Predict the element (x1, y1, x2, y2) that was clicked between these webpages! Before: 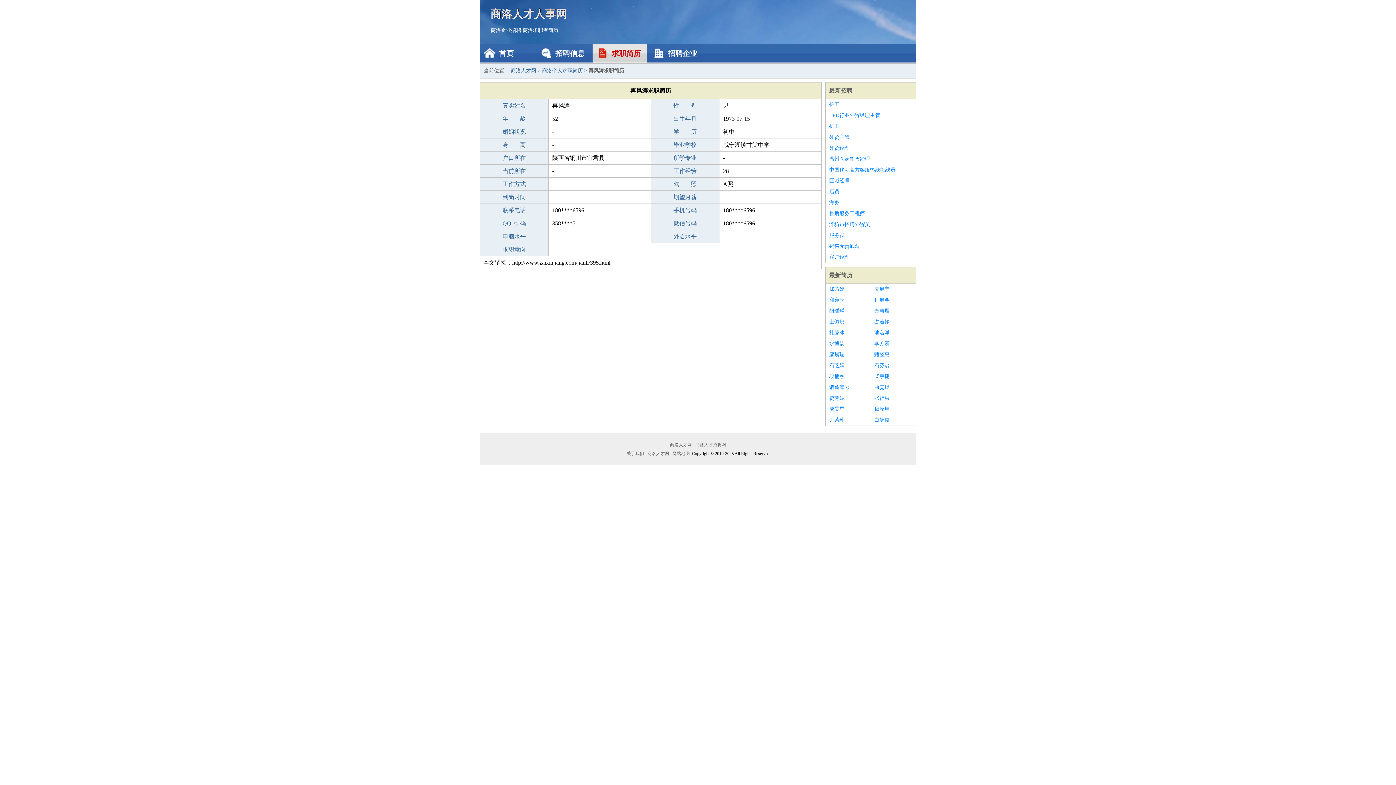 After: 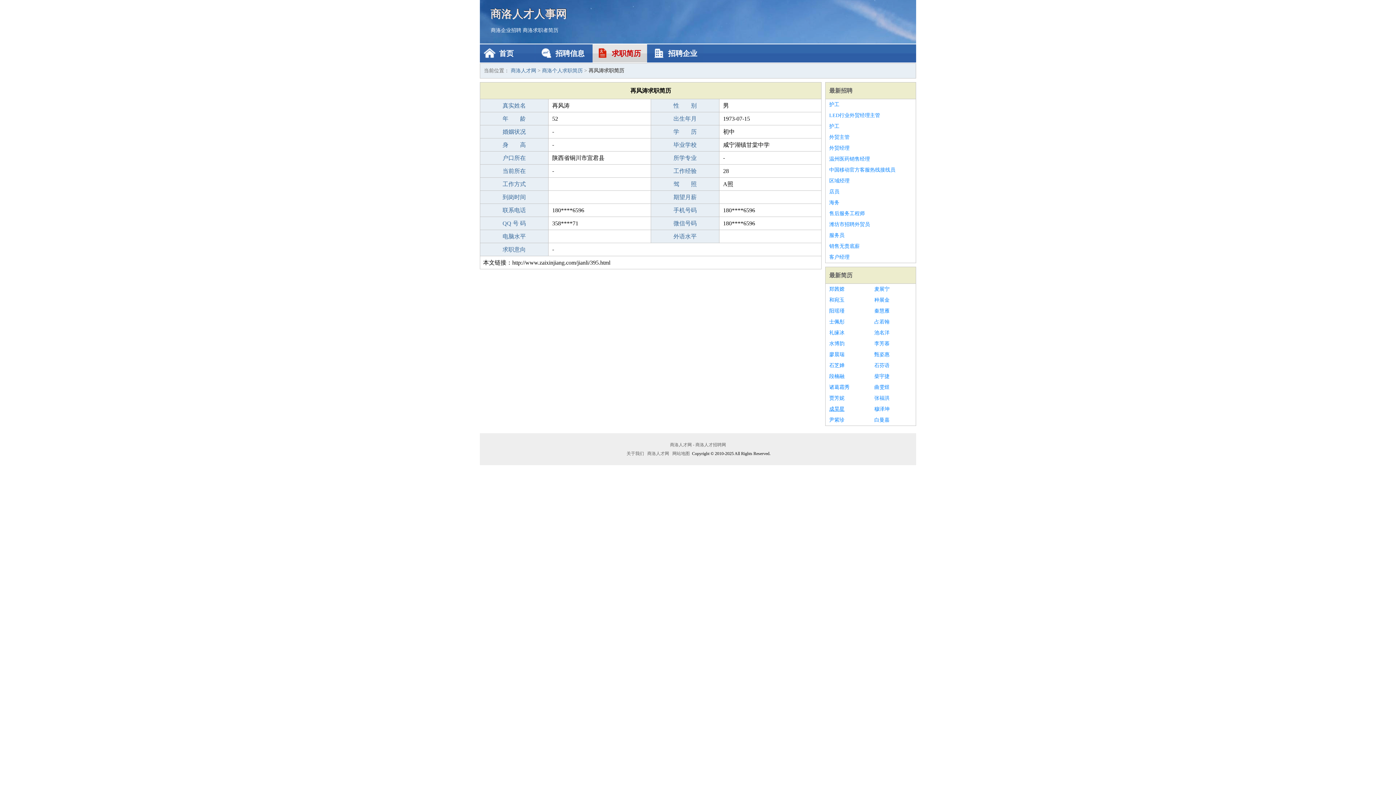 Action: label: 成昊星 bbox: (829, 404, 867, 414)